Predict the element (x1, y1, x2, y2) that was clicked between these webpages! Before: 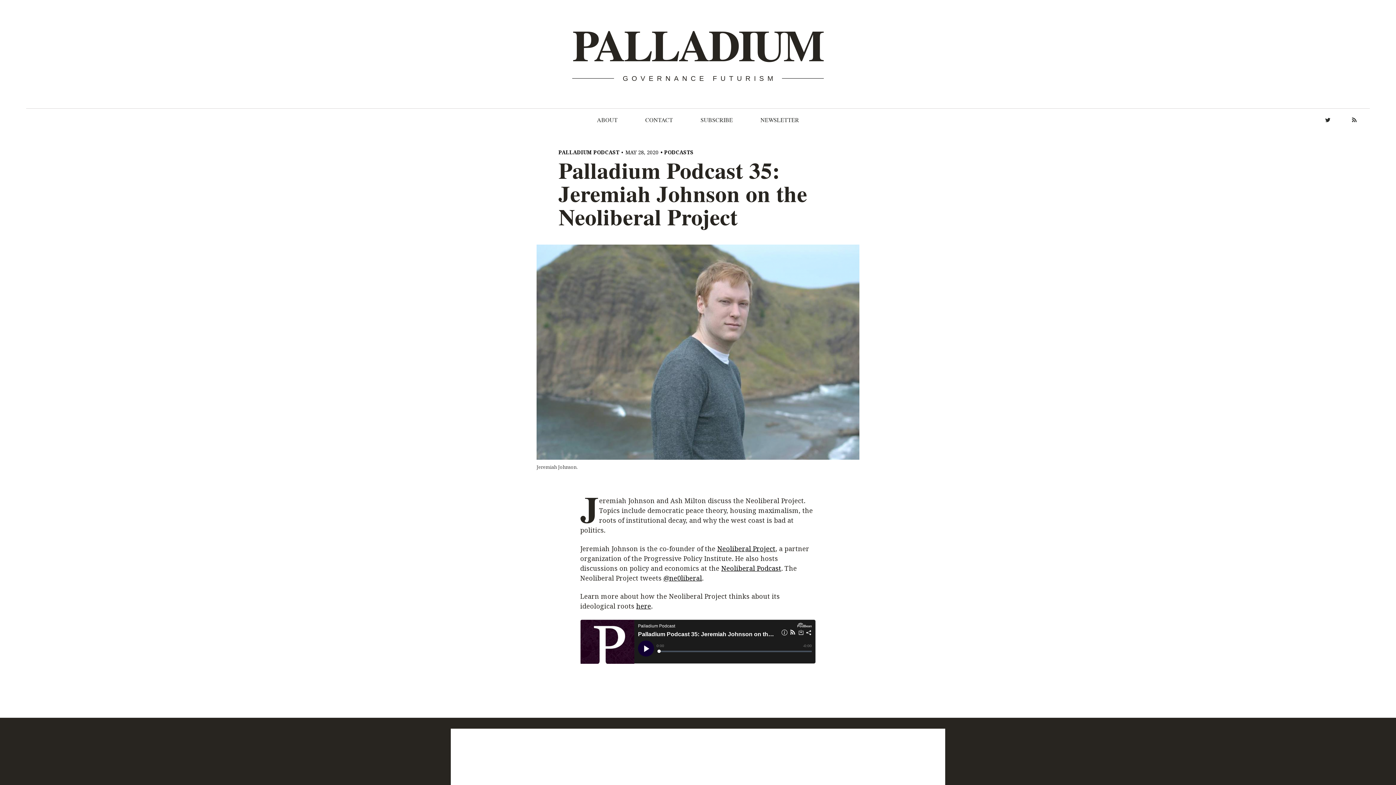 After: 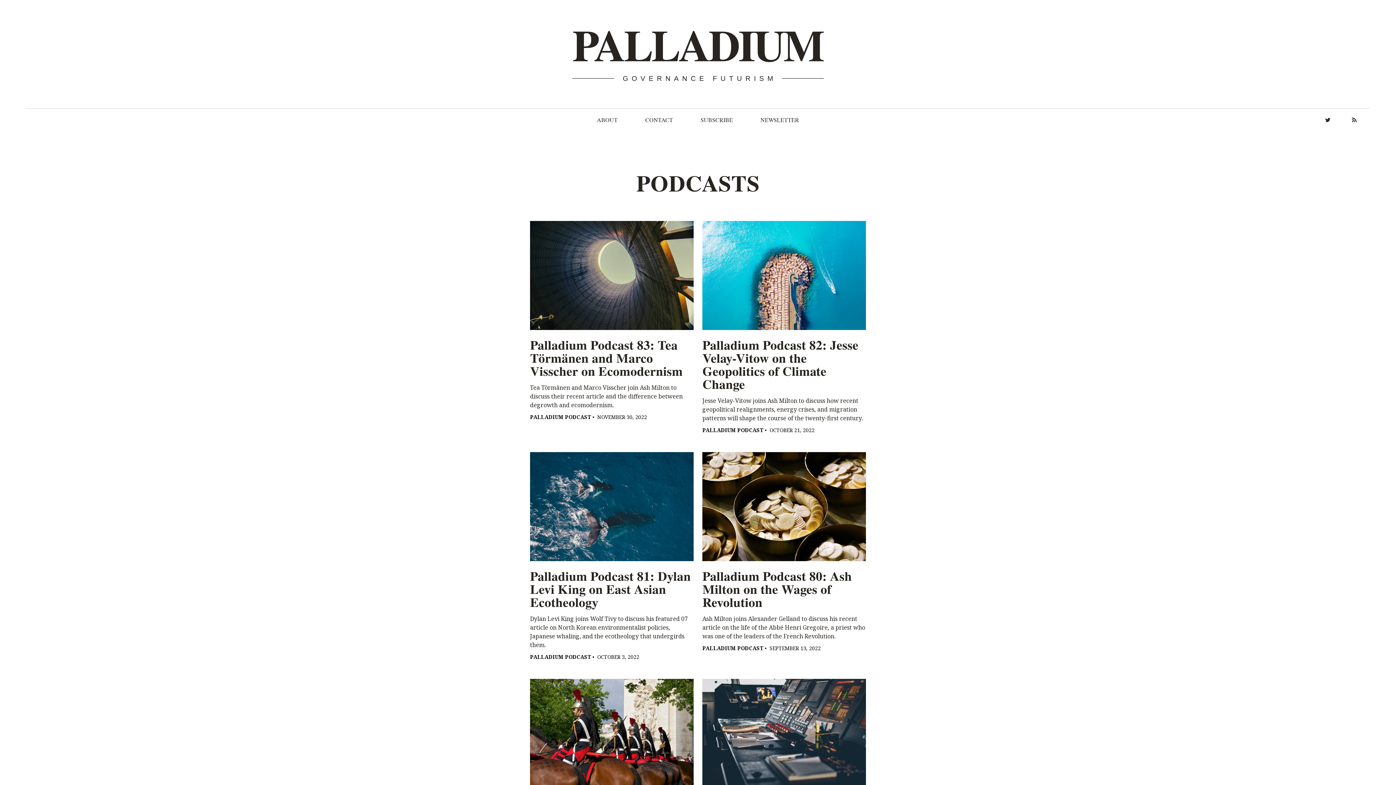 Action: bbox: (664, 148, 693, 155) label: PODCASTS